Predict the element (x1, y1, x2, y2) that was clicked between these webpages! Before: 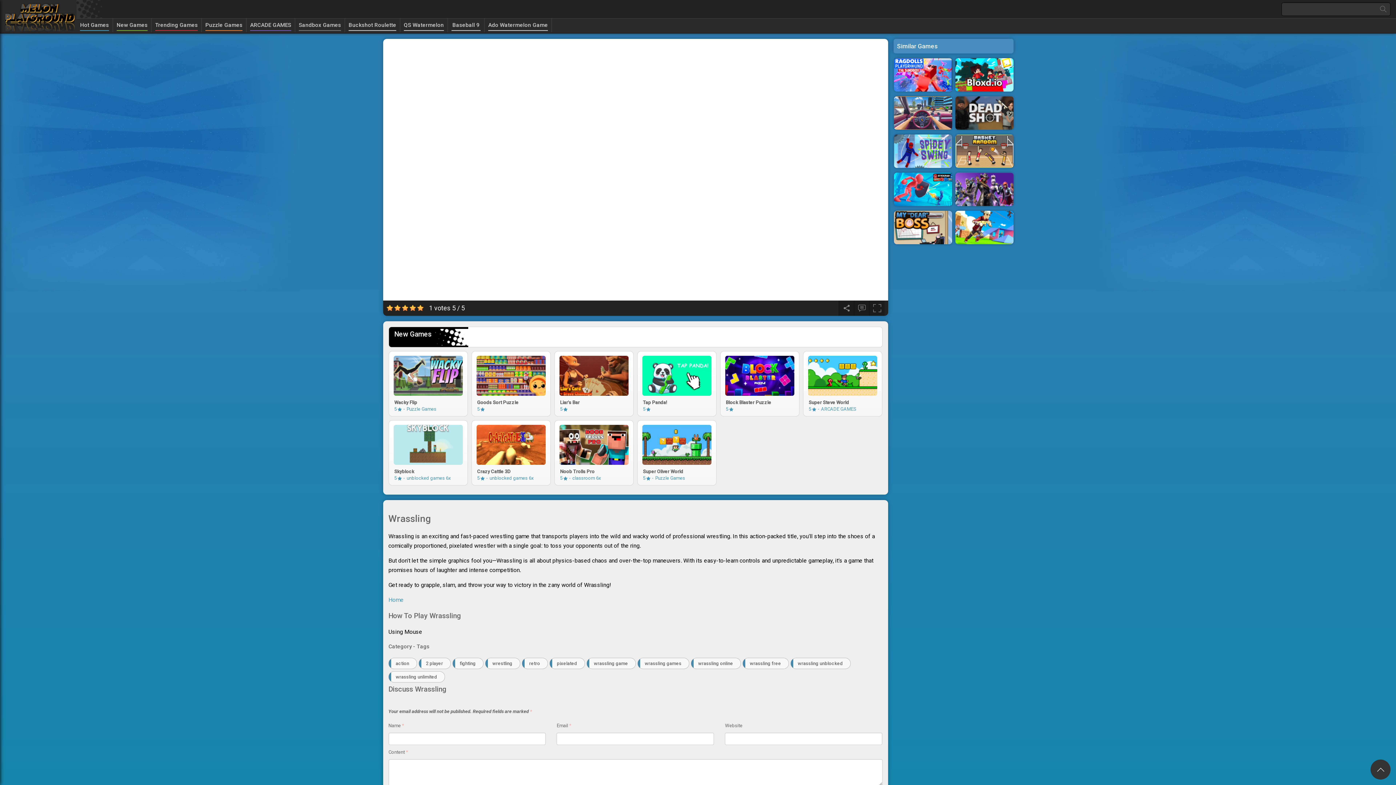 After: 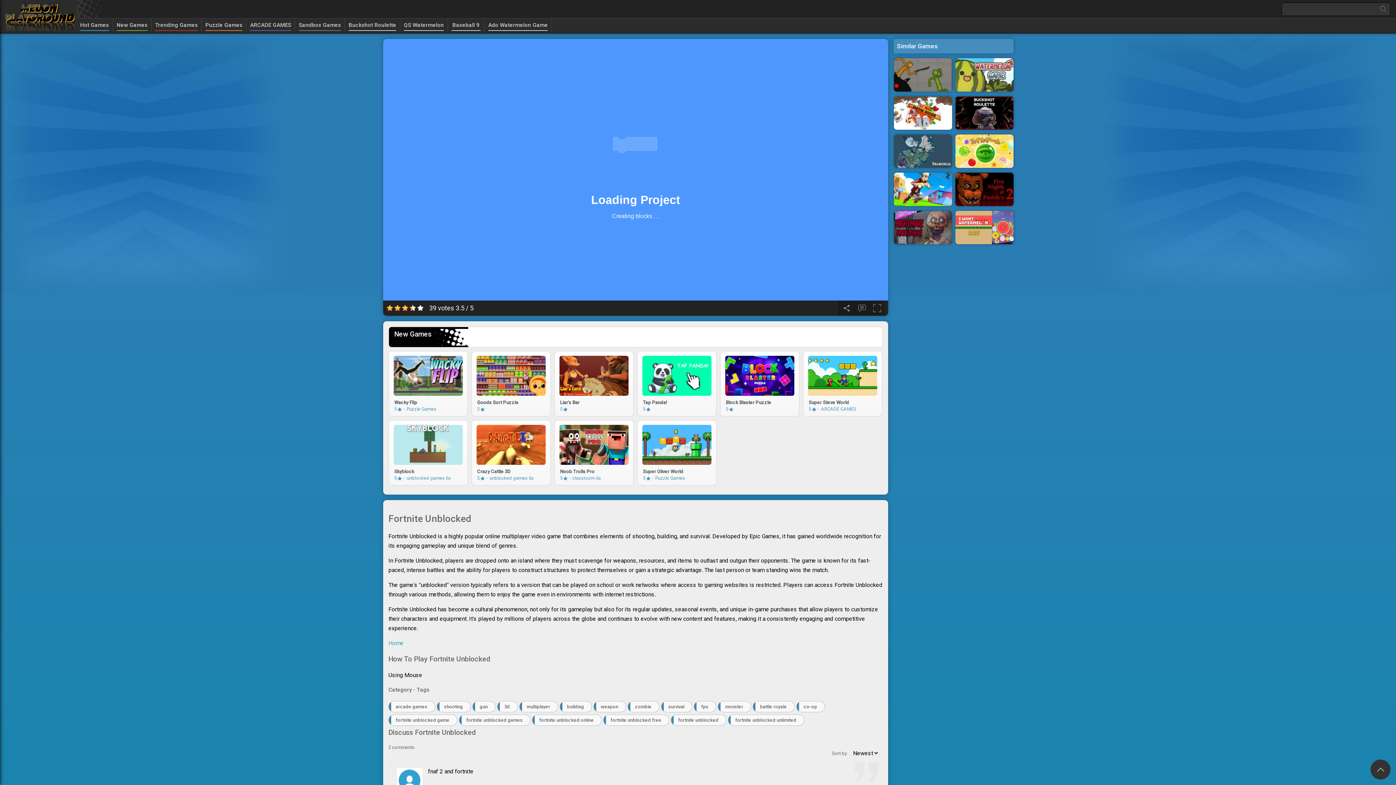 Action: bbox: (955, 172, 1013, 207)